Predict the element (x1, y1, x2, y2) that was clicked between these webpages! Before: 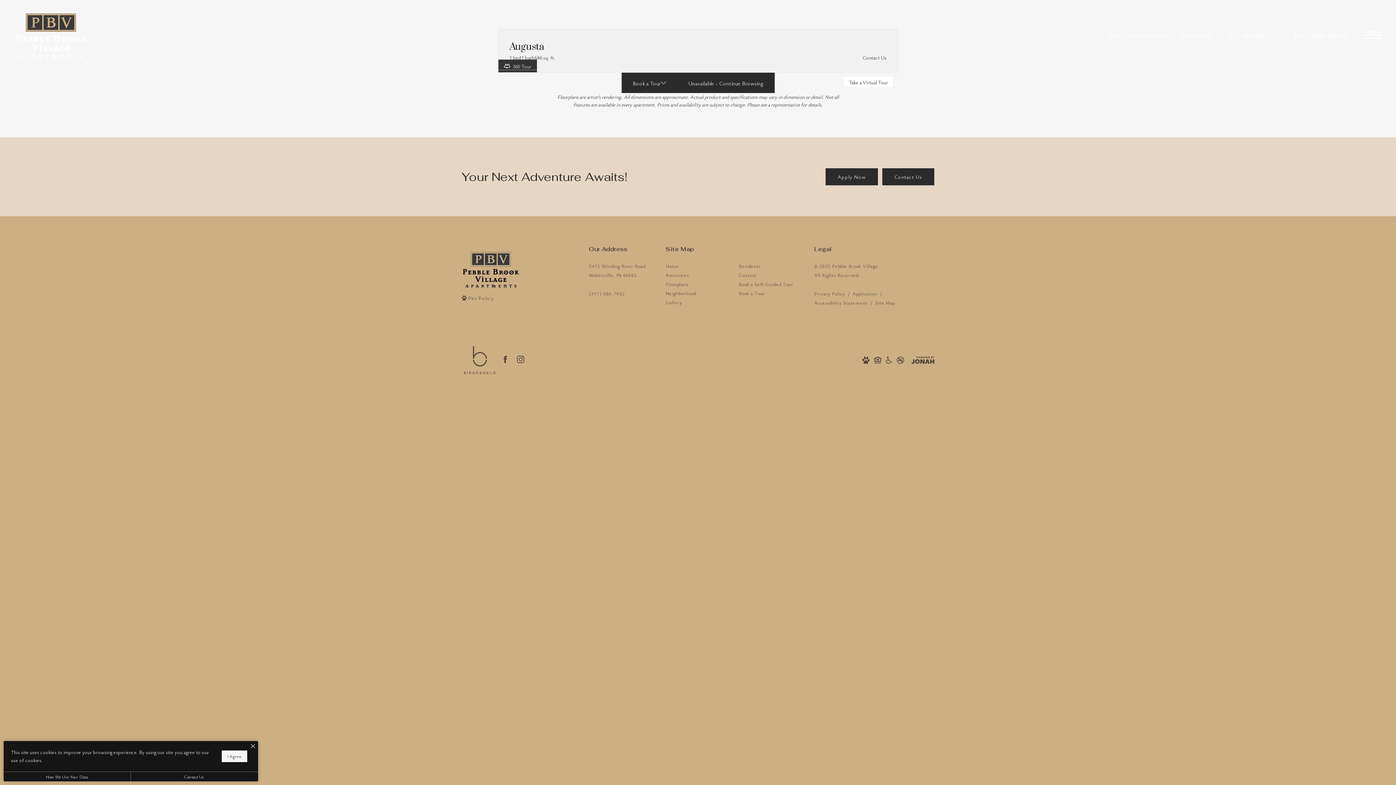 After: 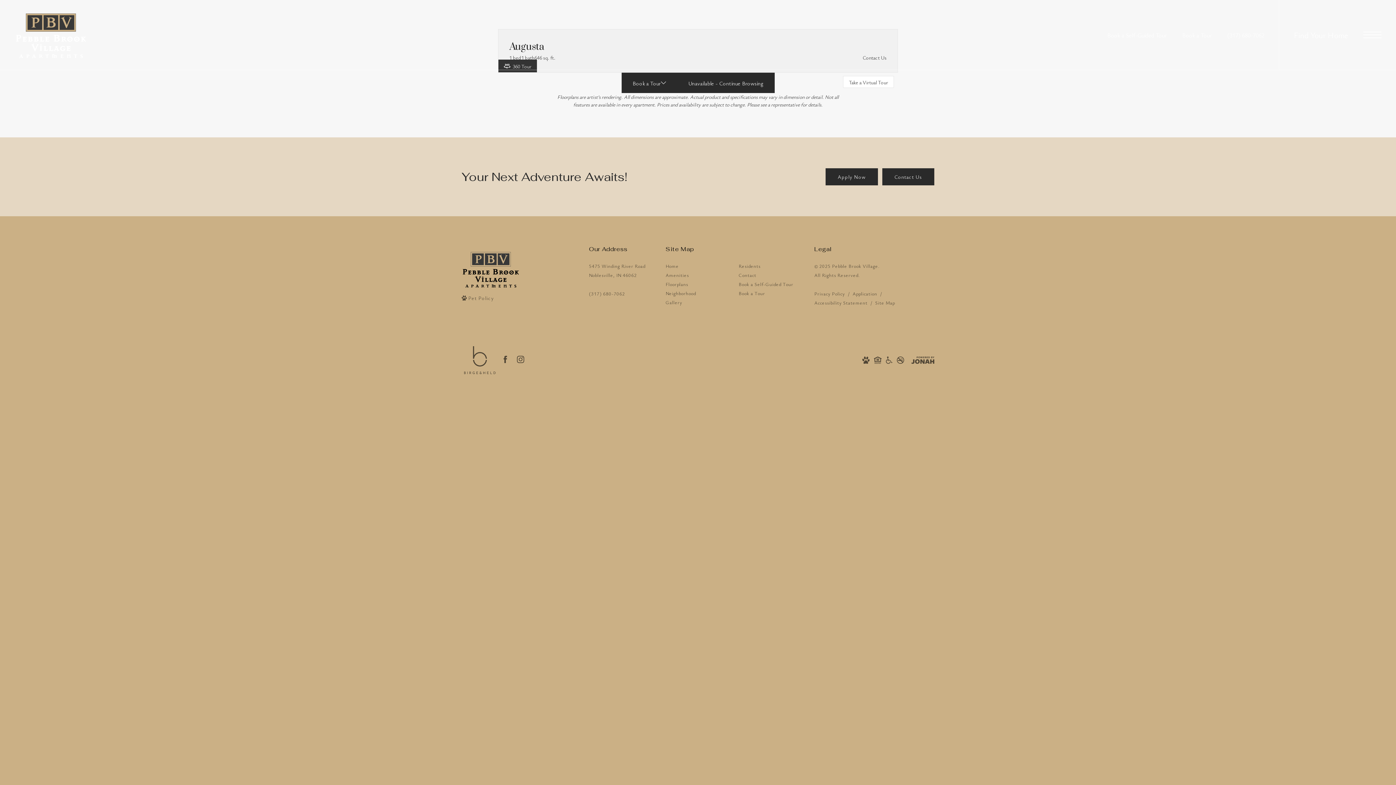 Action: bbox: (250, 744, 255, 749) label: I Accept Cookies